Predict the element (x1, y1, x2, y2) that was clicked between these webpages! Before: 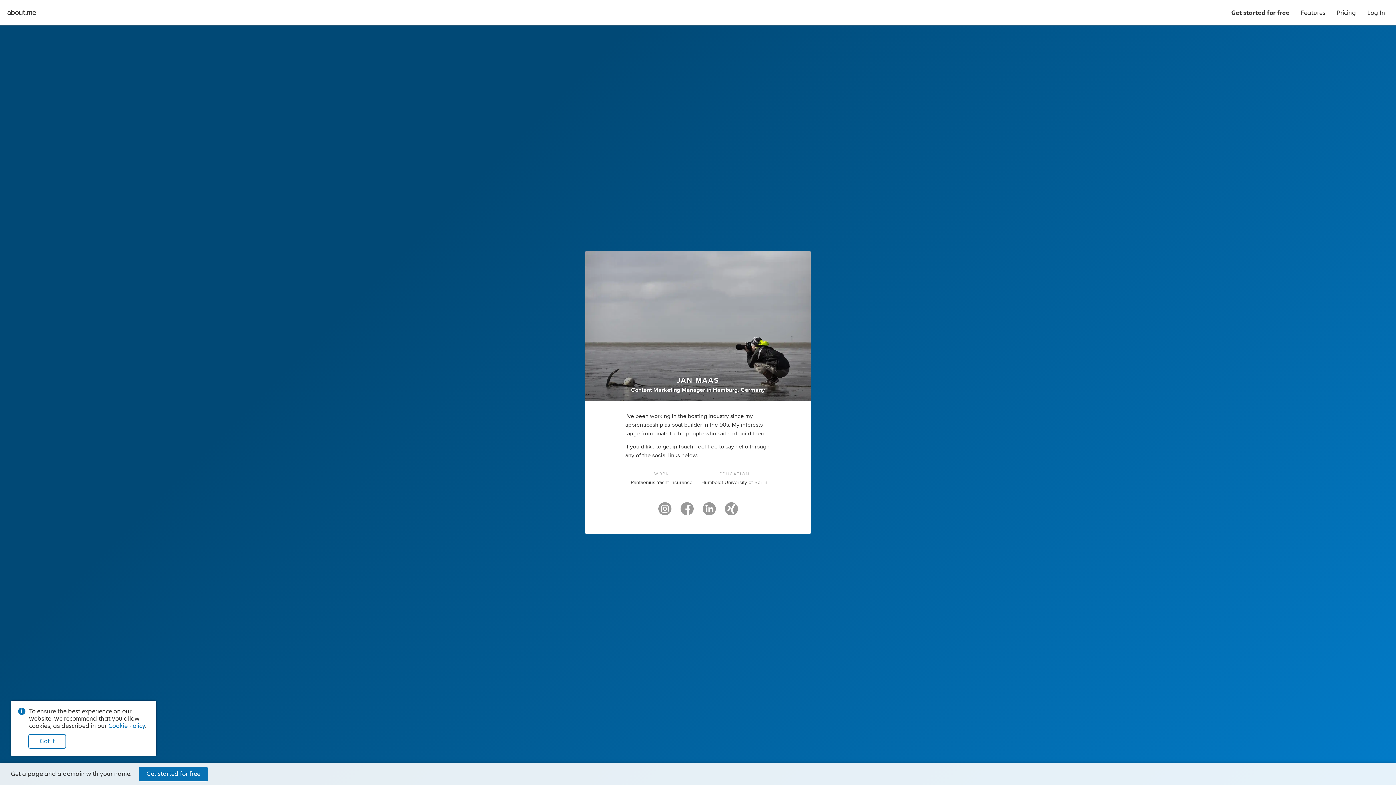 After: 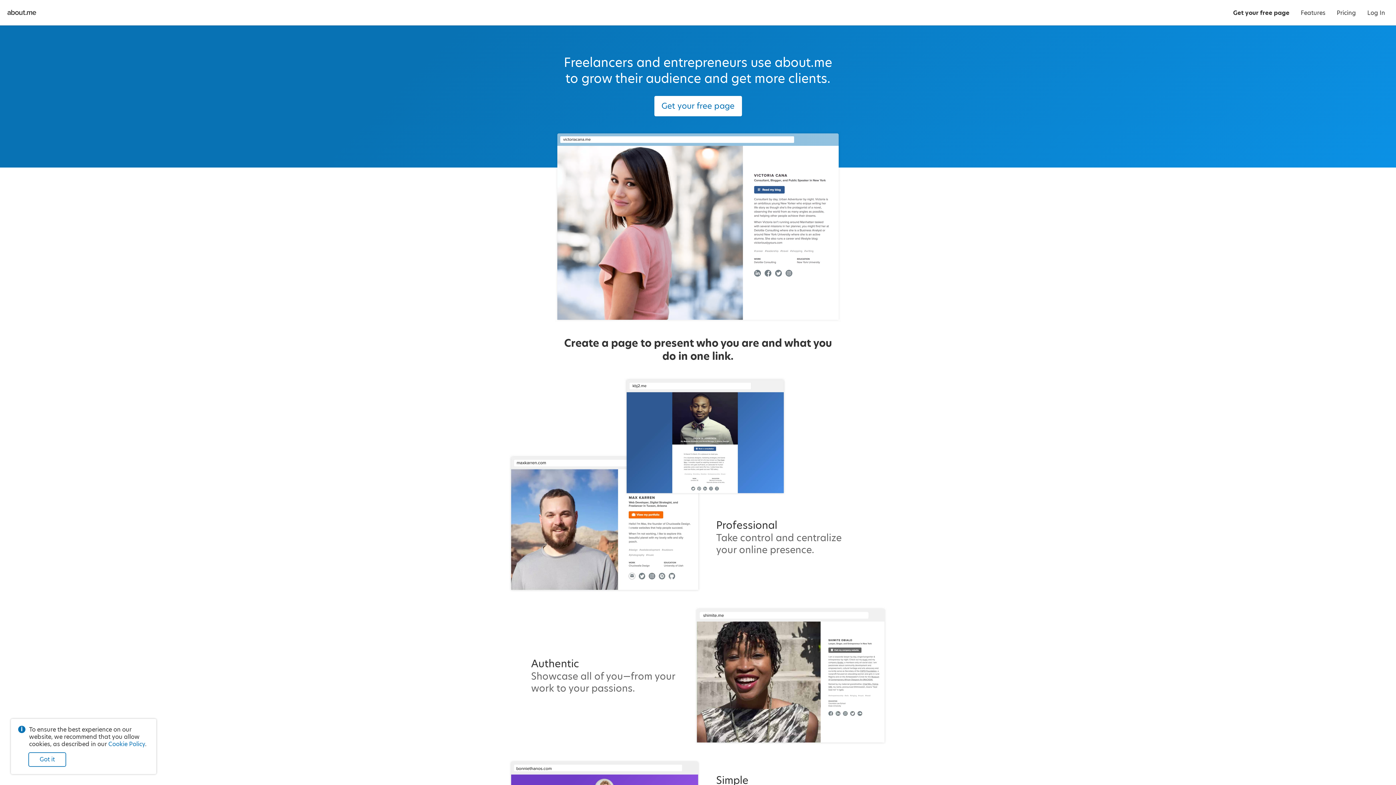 Action: bbox: (5, 8, 38, 17)